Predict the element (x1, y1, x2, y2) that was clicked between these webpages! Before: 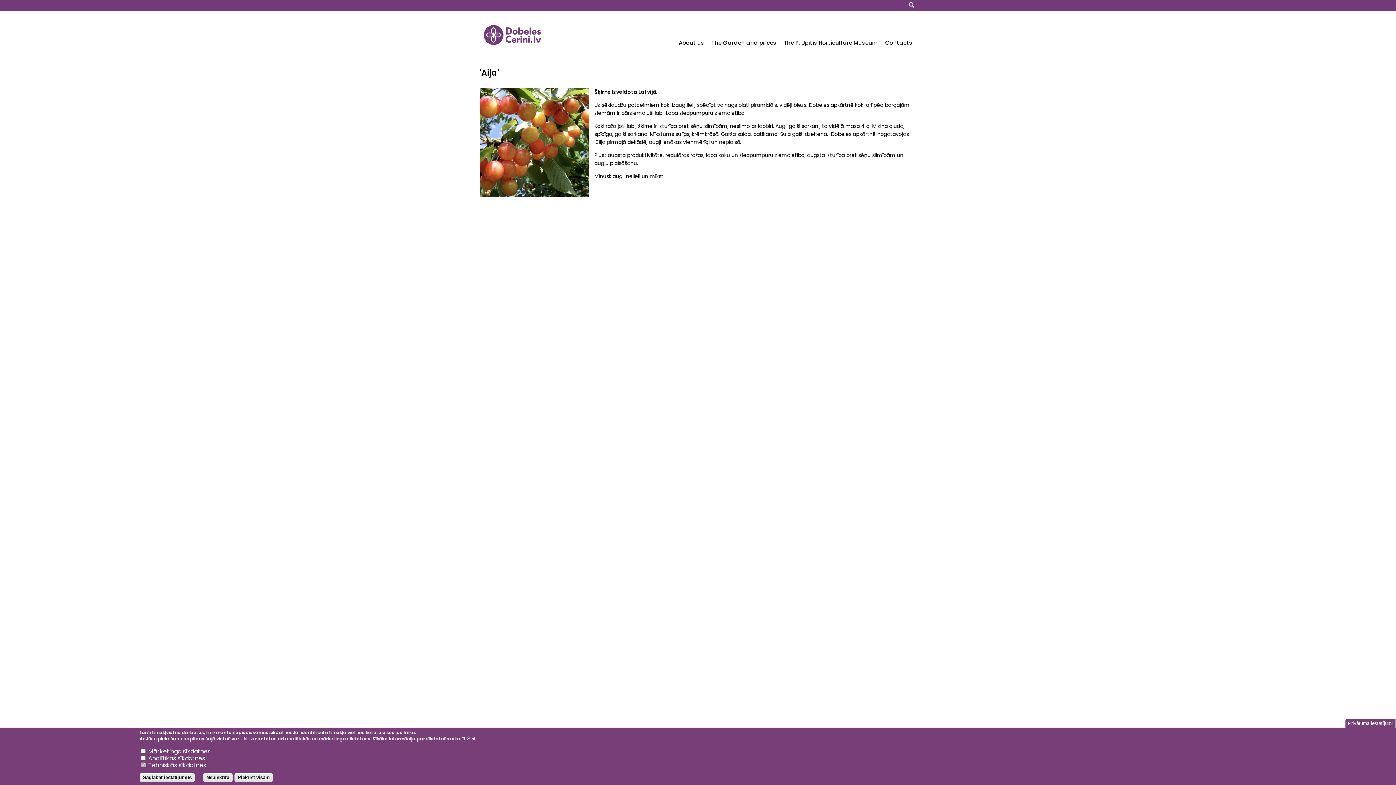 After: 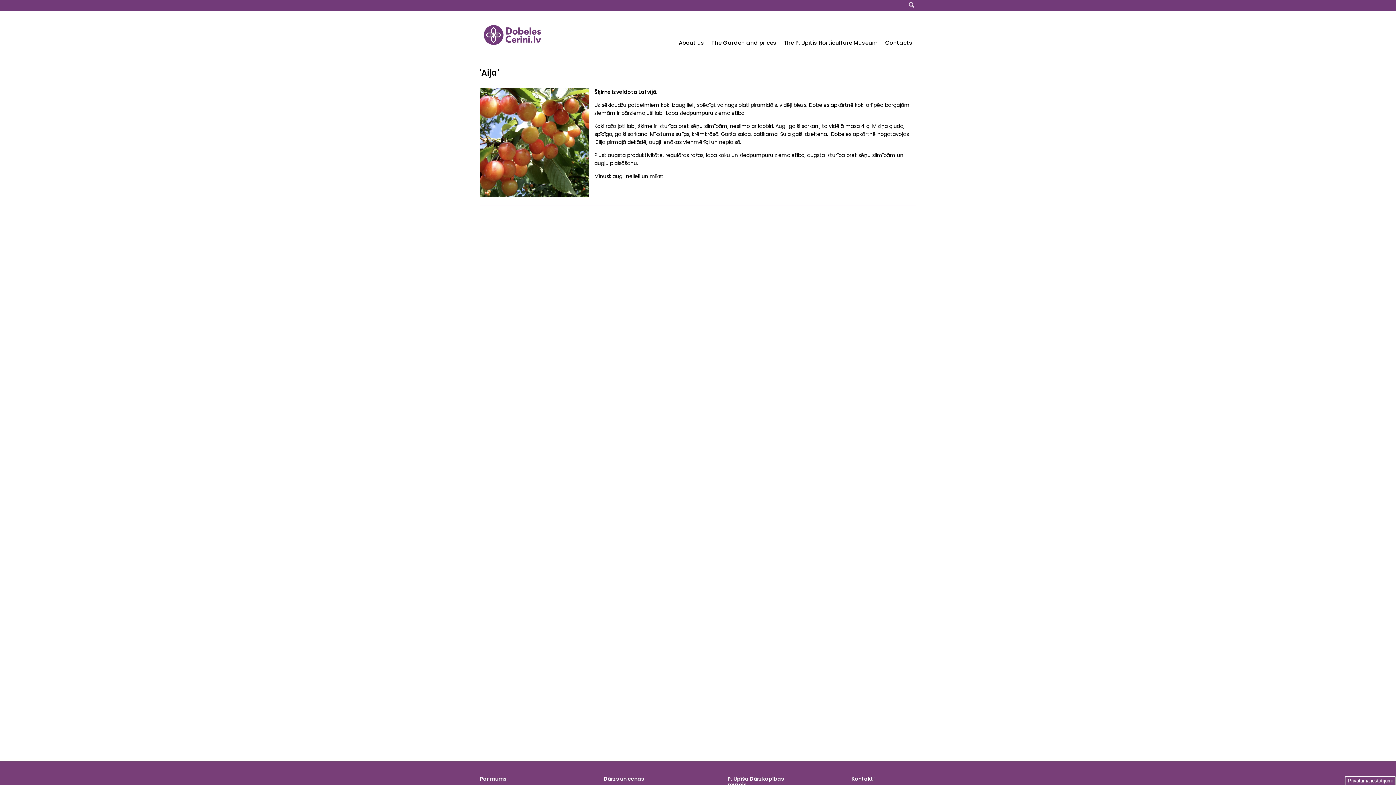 Action: bbox: (139, 773, 194, 782) label: Saglabāt iestatījumus